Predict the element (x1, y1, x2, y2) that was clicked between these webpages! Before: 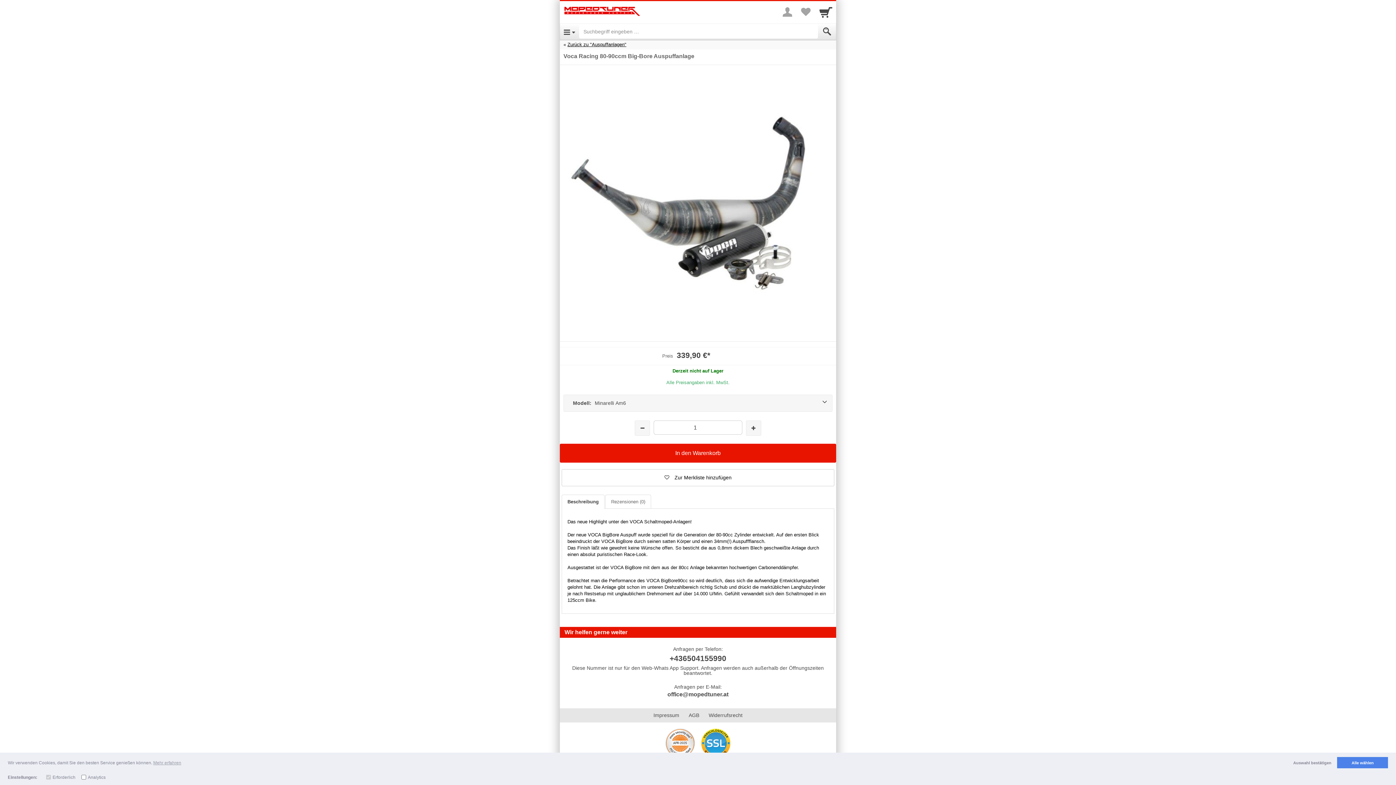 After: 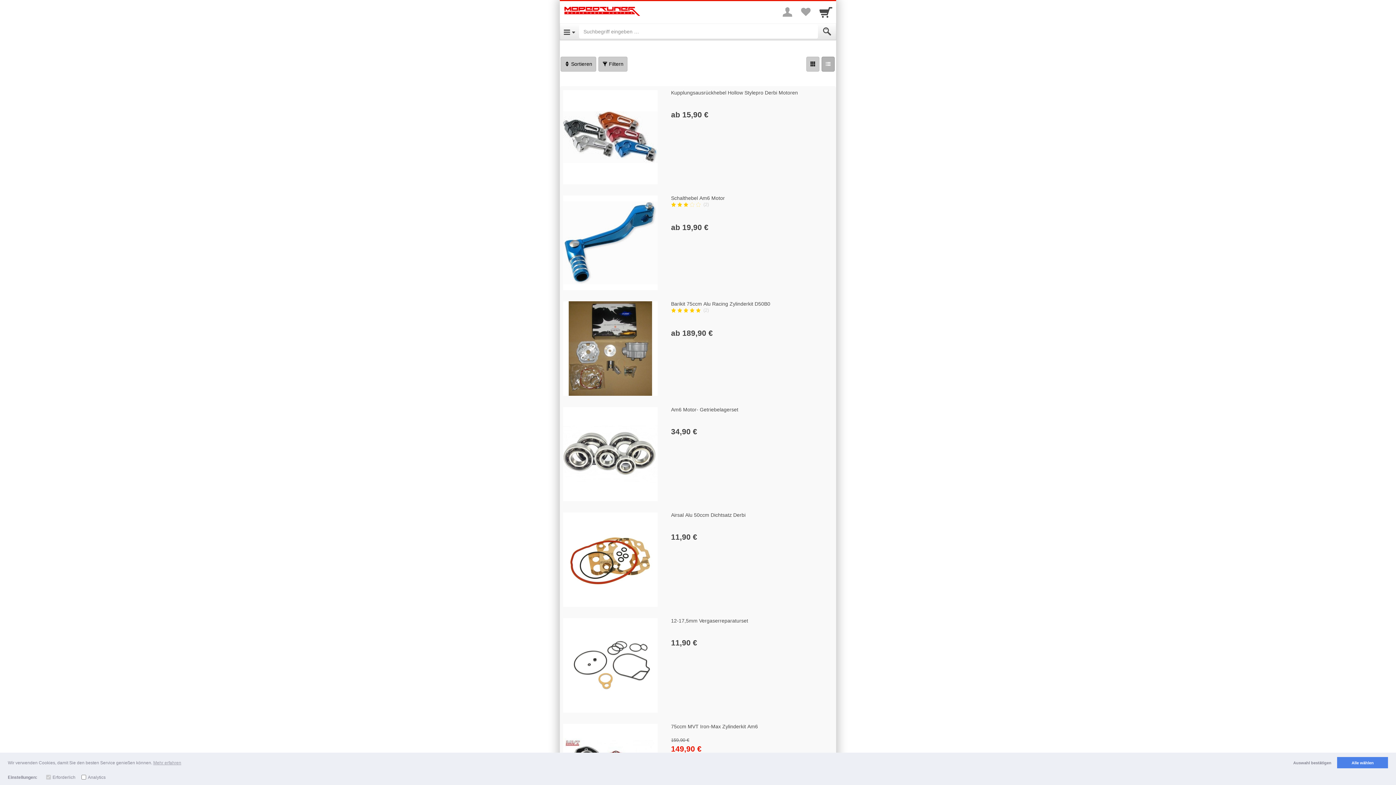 Action: bbox: (820, 26, 834, 36) label: Submit